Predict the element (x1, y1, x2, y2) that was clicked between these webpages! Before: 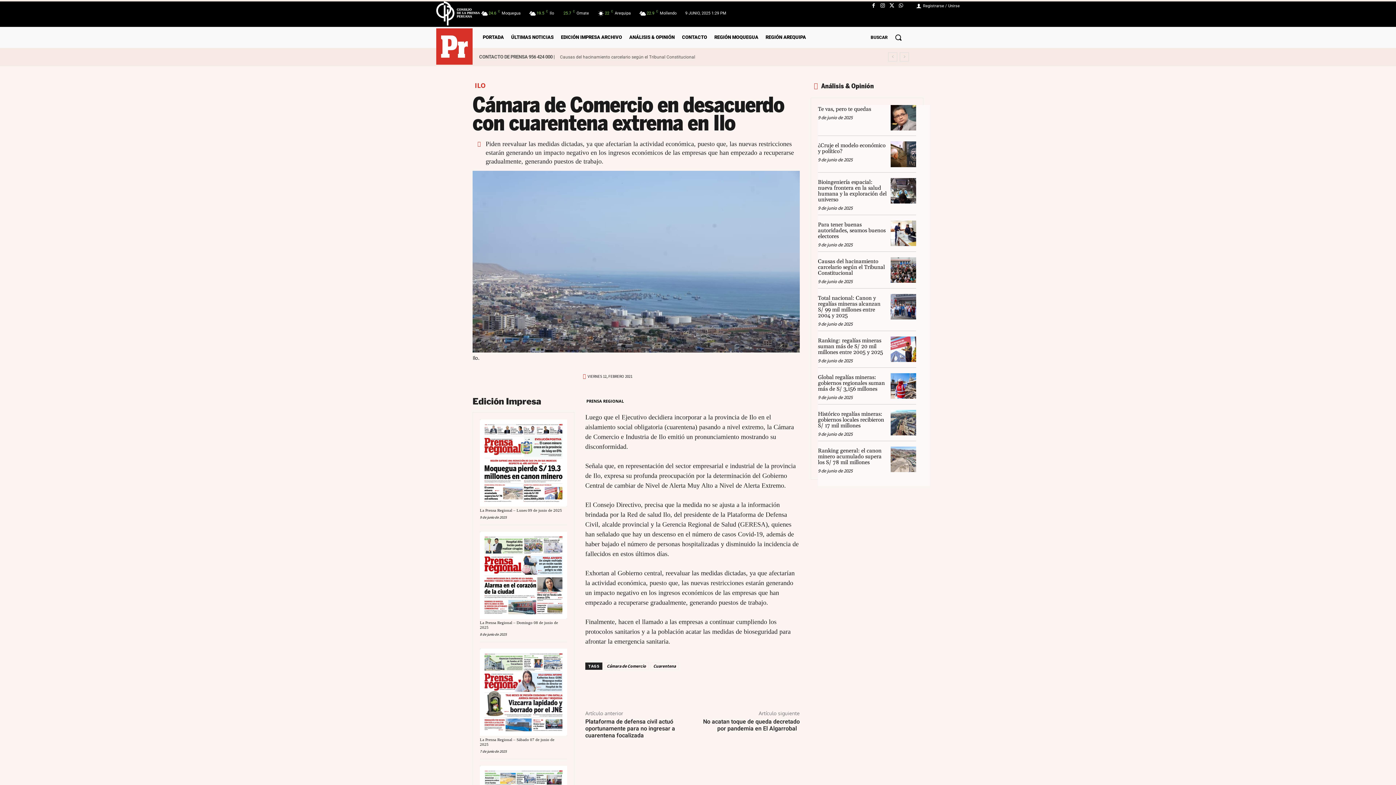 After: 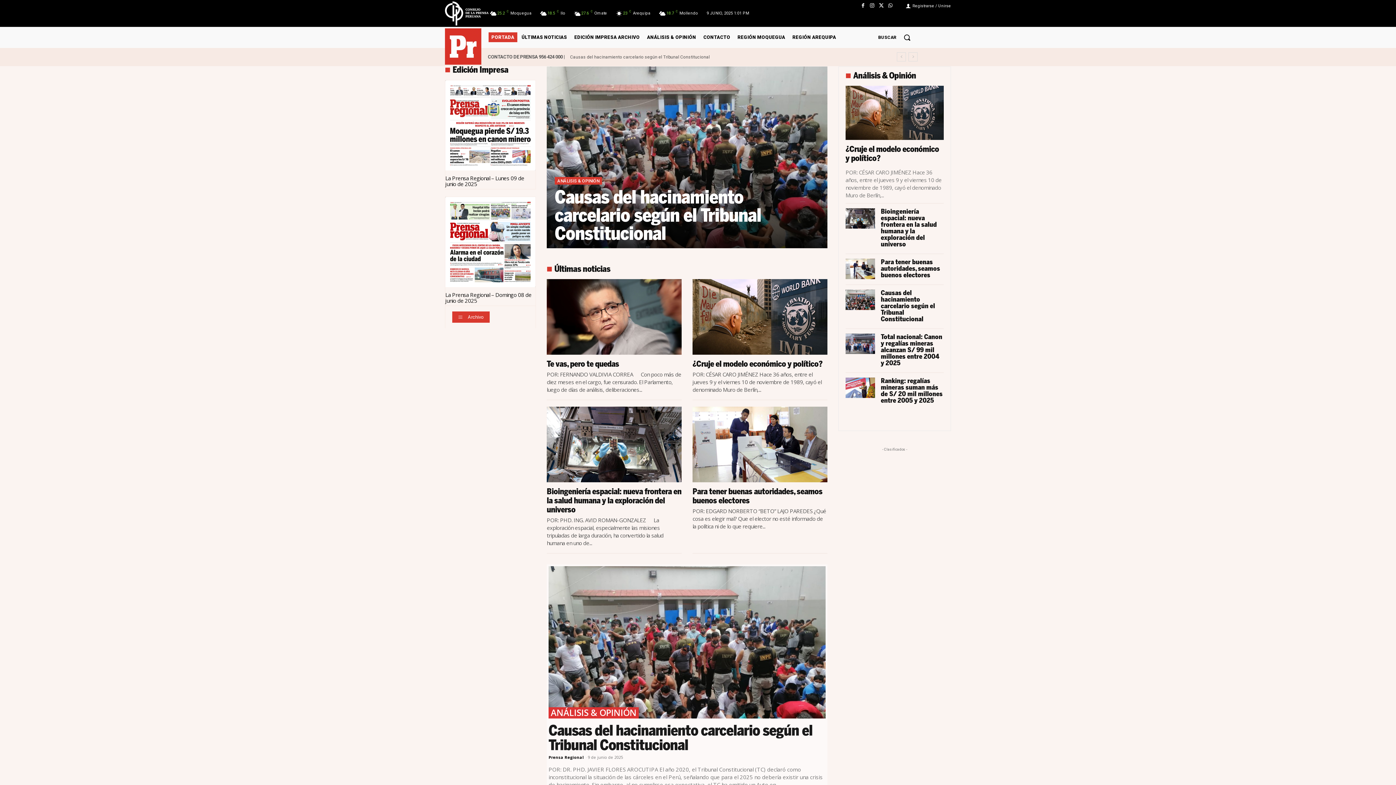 Action: bbox: (480, 32, 506, 42) label: PORTADA